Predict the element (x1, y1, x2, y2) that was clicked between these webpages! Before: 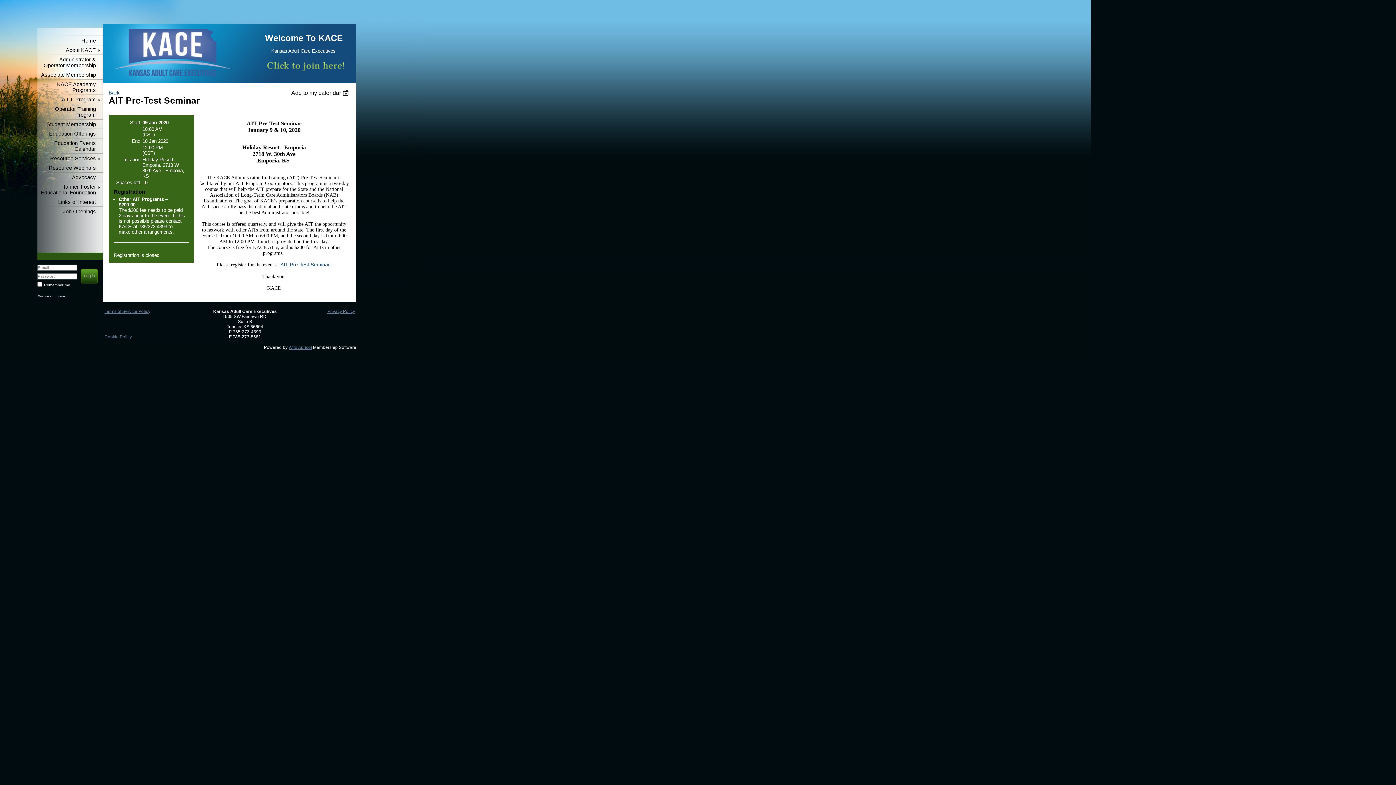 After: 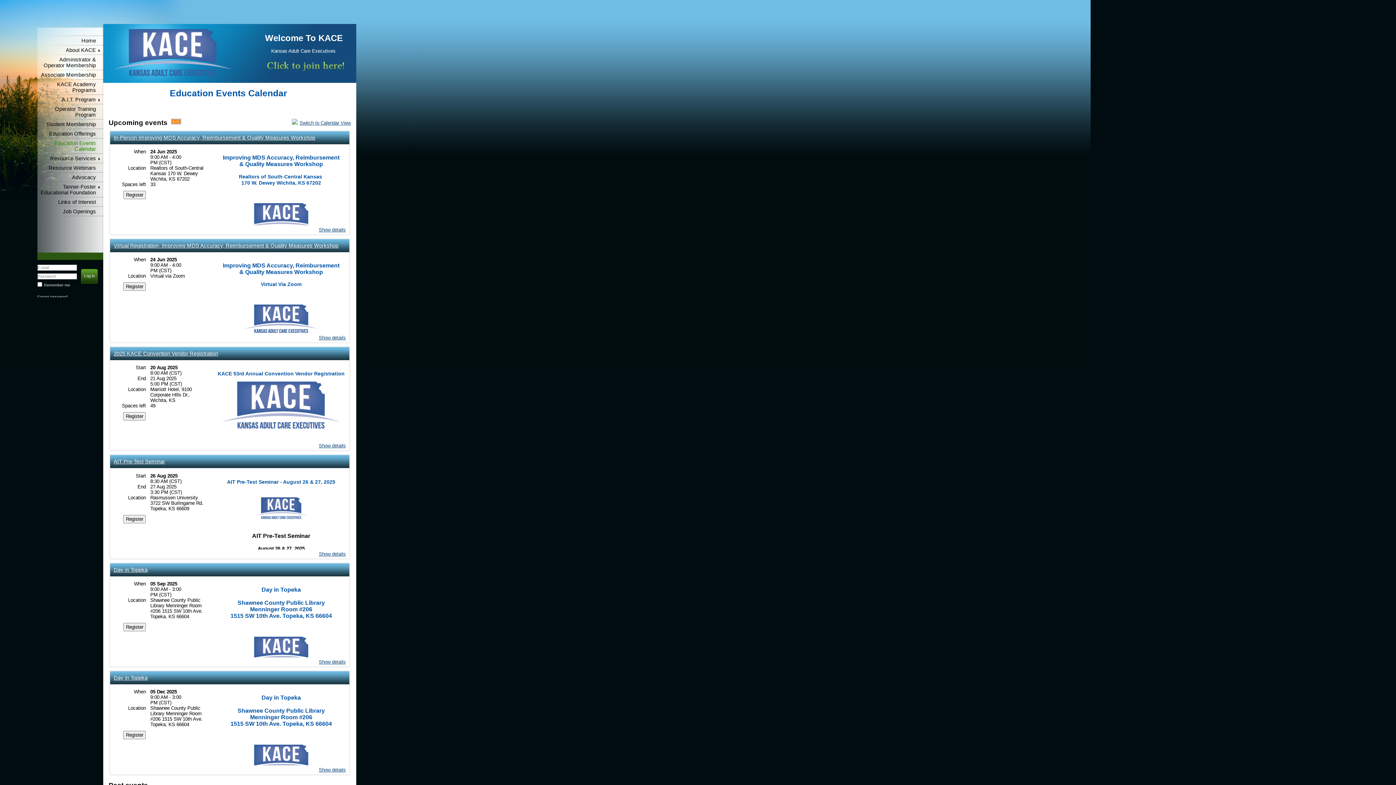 Action: bbox: (37, 138, 103, 153) label: Education Events Calendar